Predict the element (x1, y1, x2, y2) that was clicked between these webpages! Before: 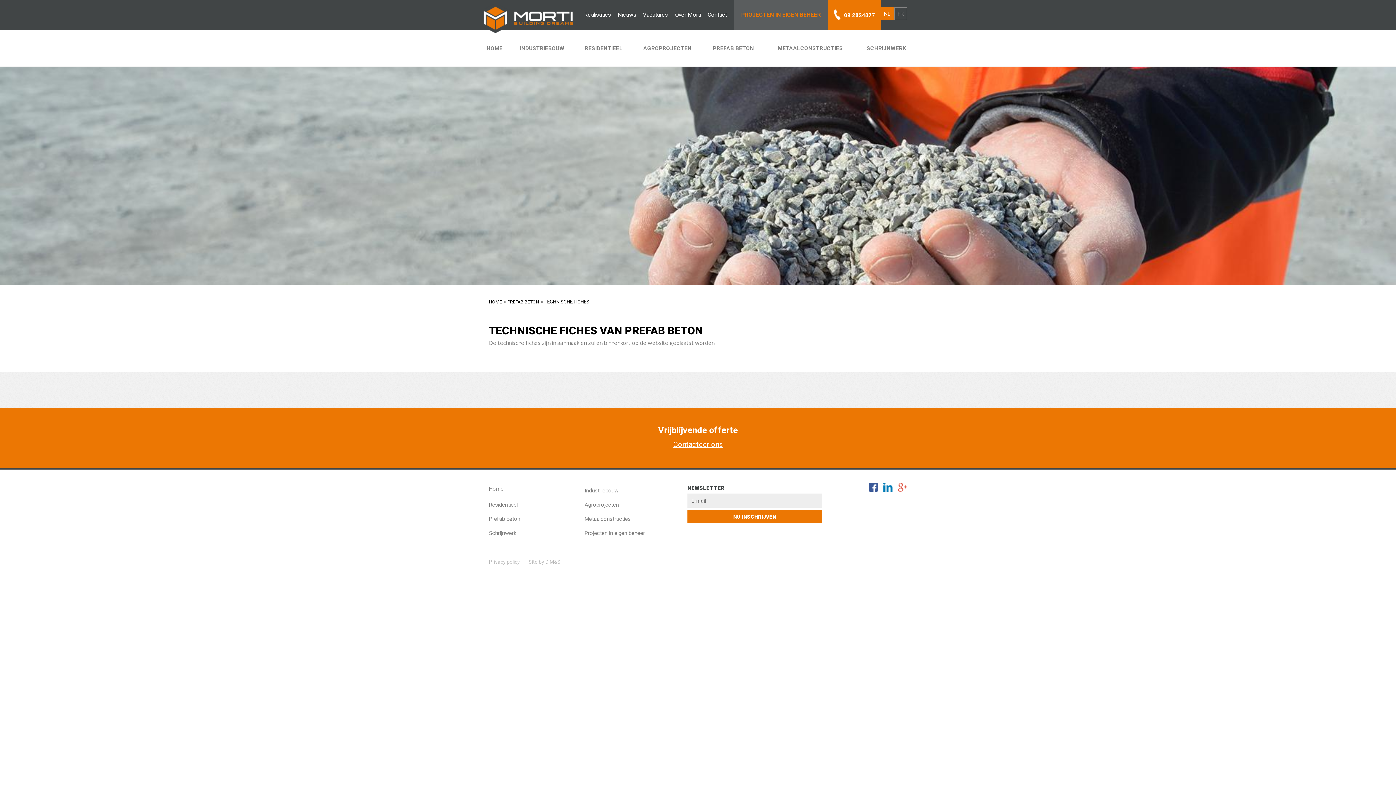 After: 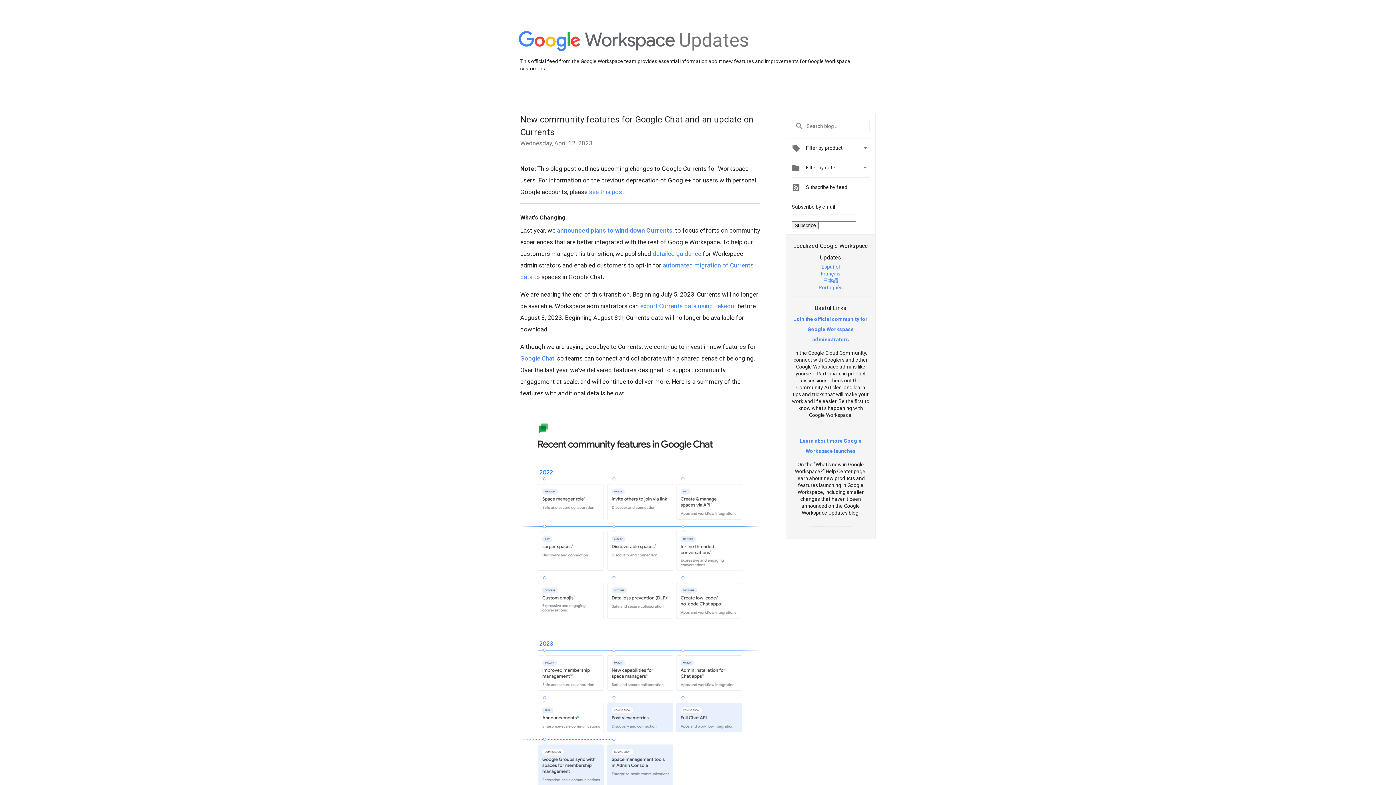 Action: bbox: (898, 483, 907, 492) label: googleplus